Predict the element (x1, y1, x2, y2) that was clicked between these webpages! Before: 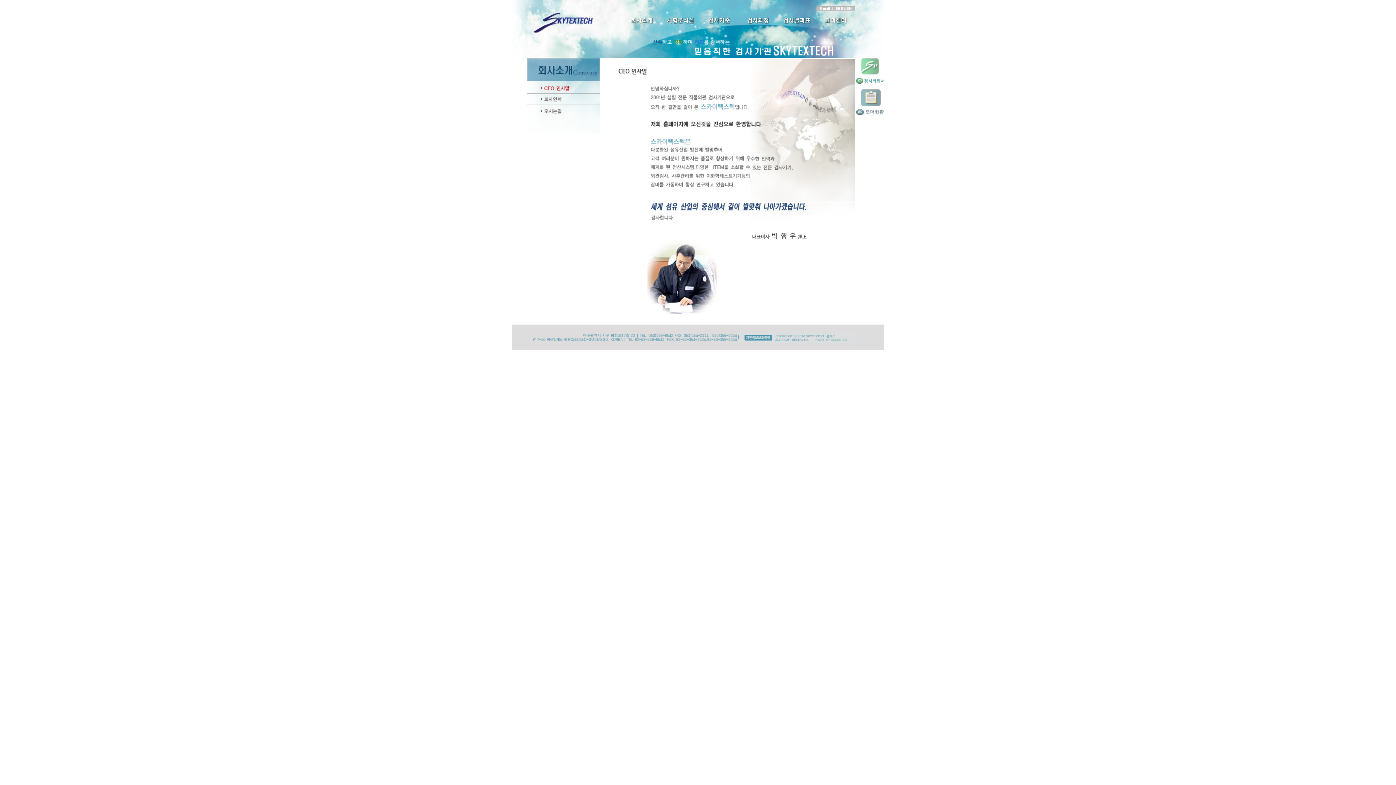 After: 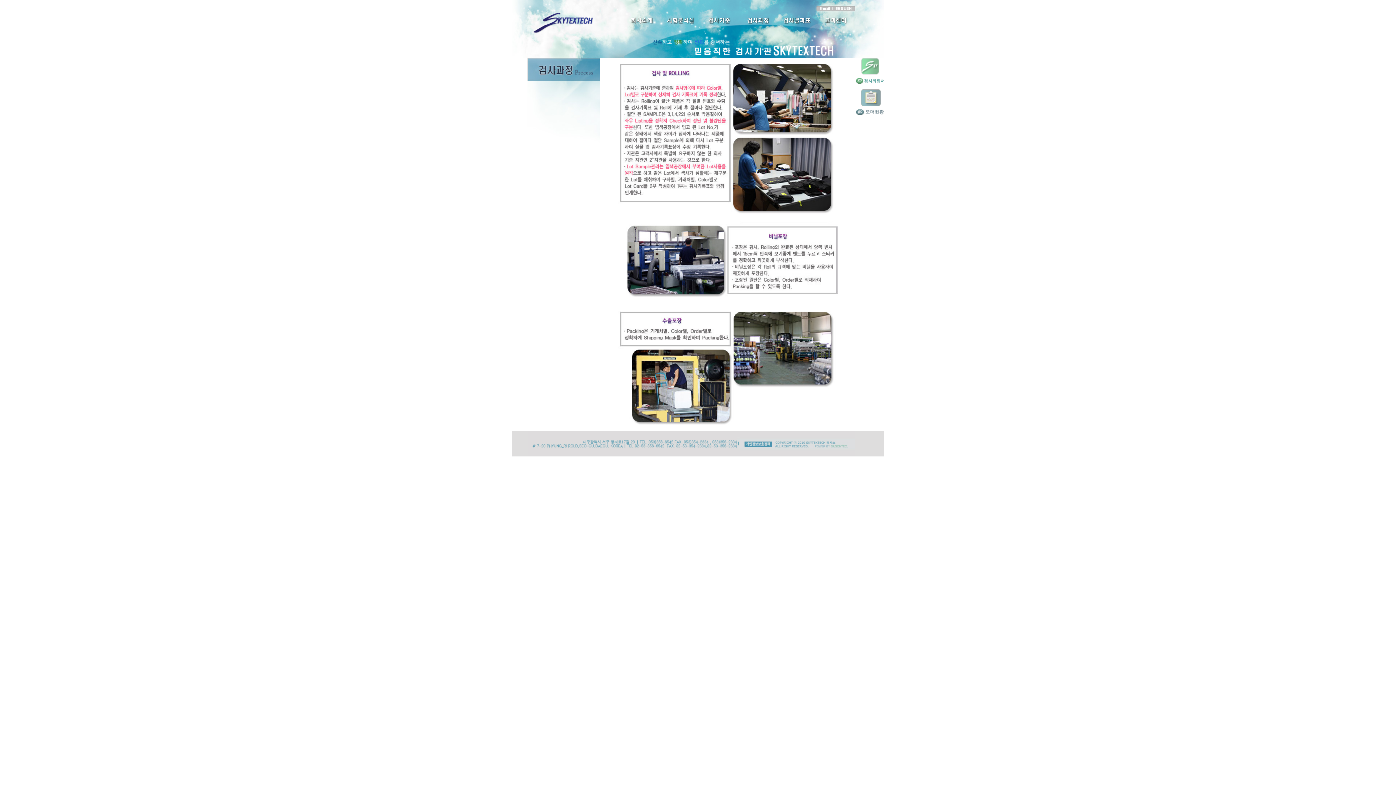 Action: bbox: (738, 15, 777, 31) label: 검사과정